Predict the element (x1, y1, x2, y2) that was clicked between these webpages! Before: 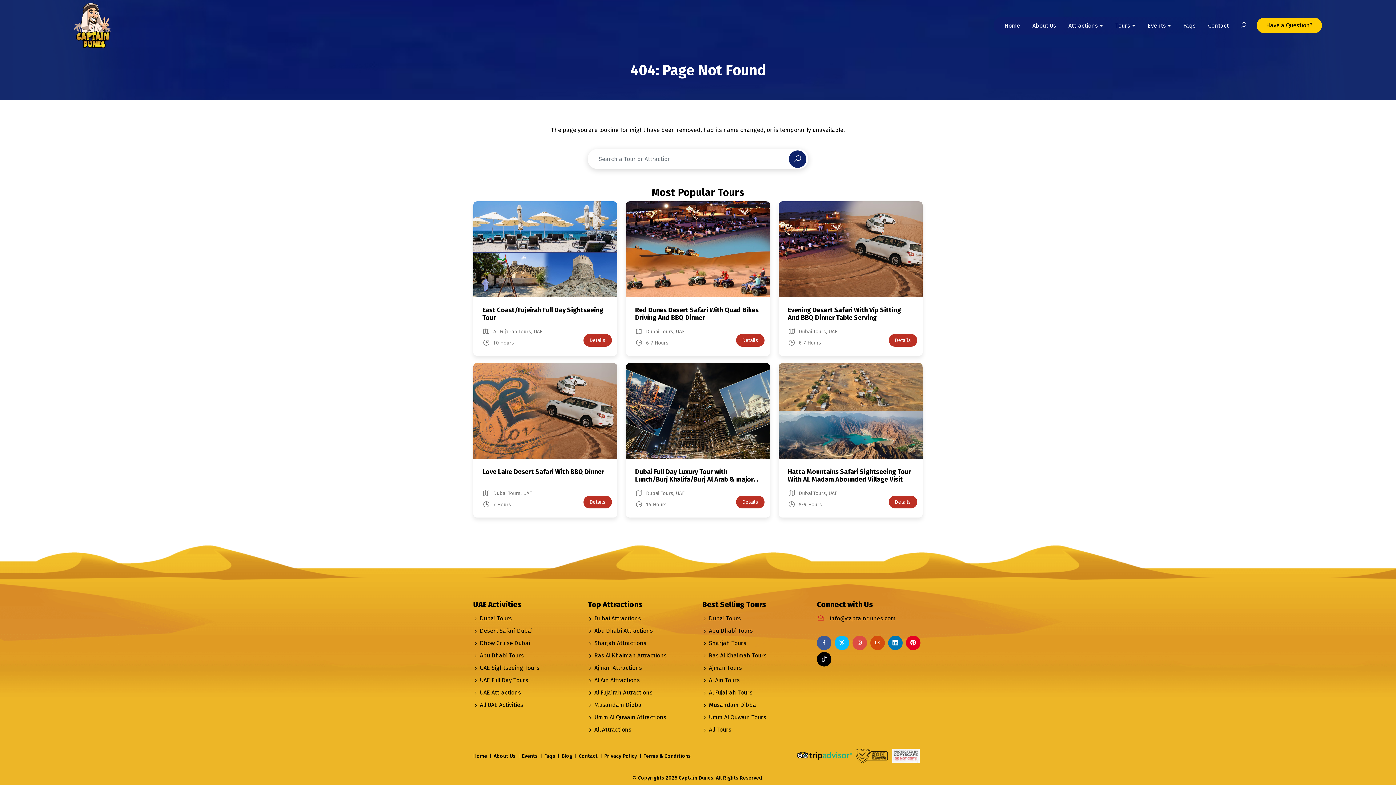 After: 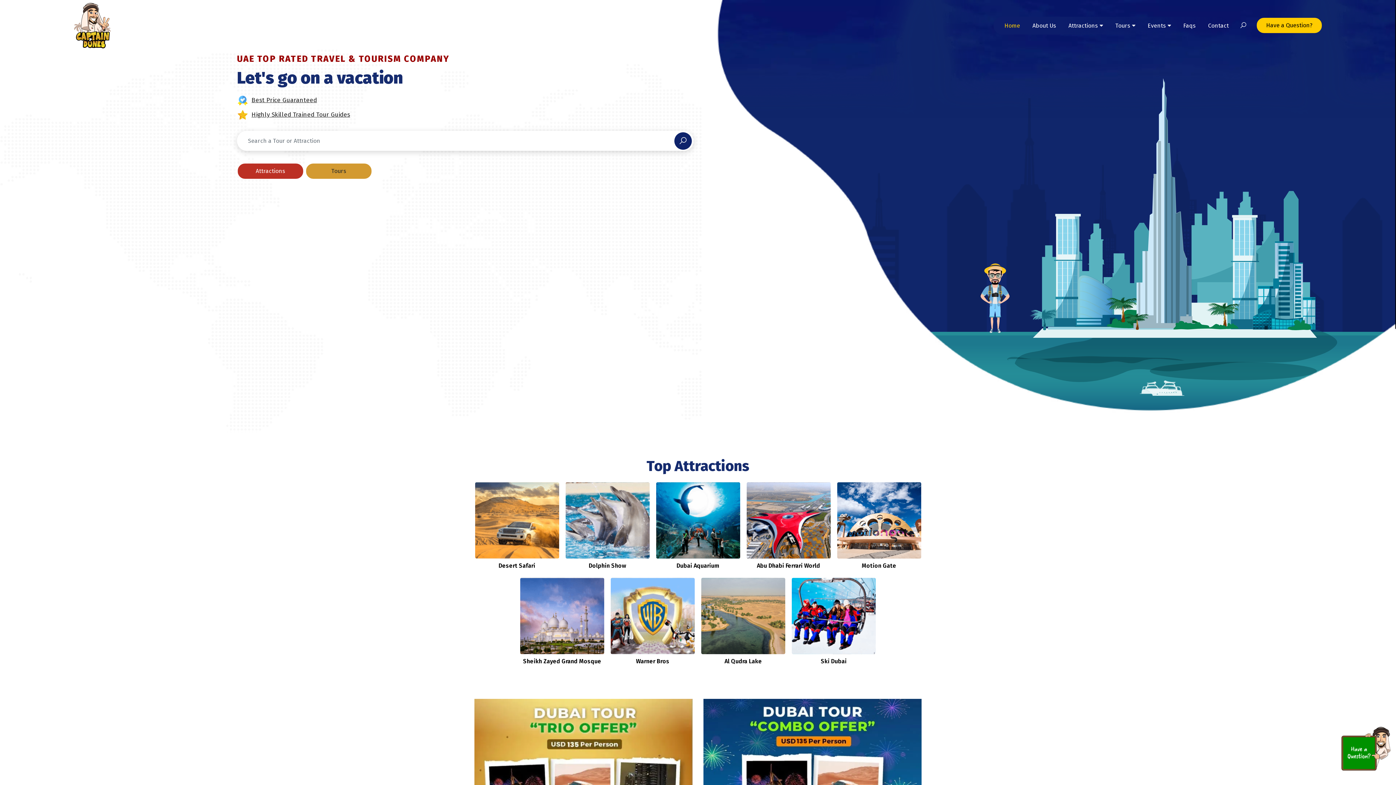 Action: label: Home bbox: (473, 753, 487, 759)